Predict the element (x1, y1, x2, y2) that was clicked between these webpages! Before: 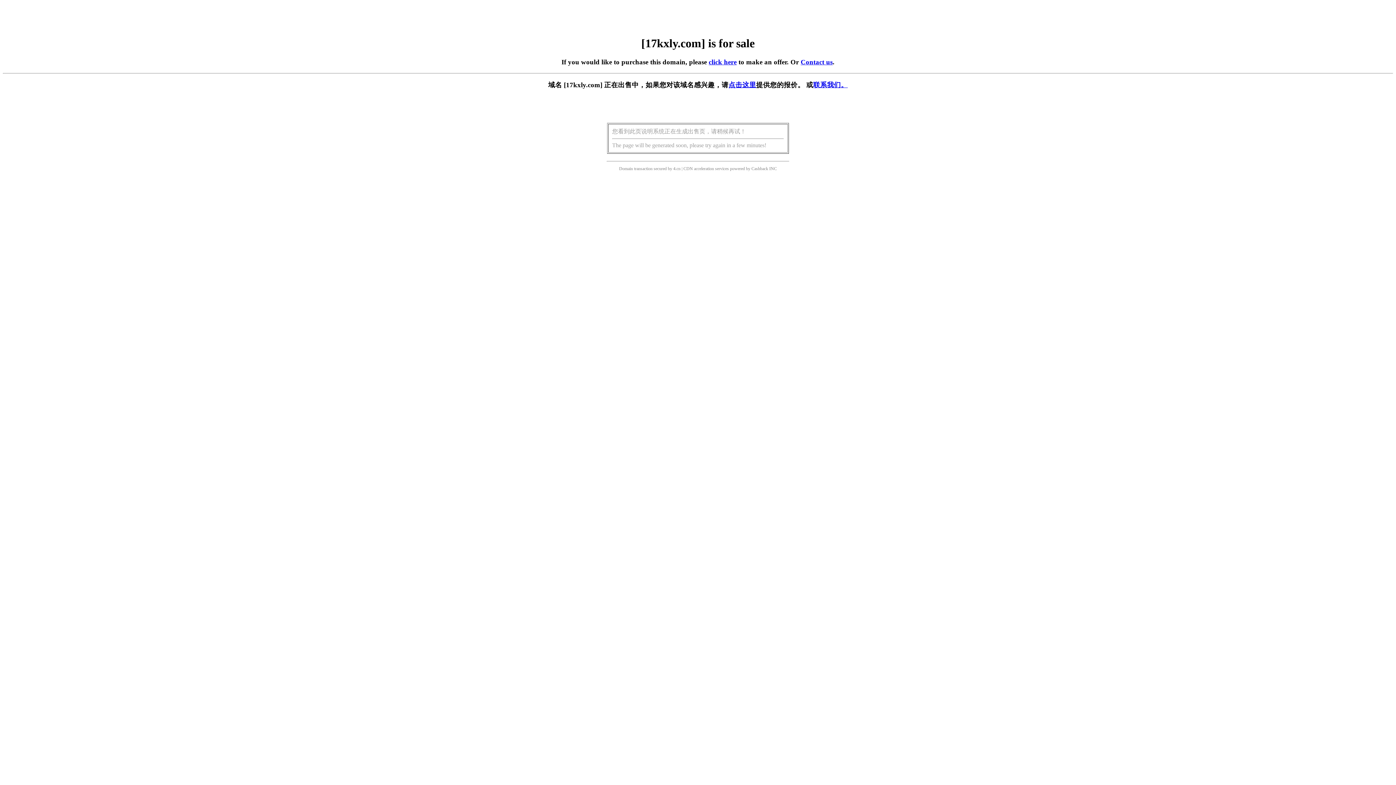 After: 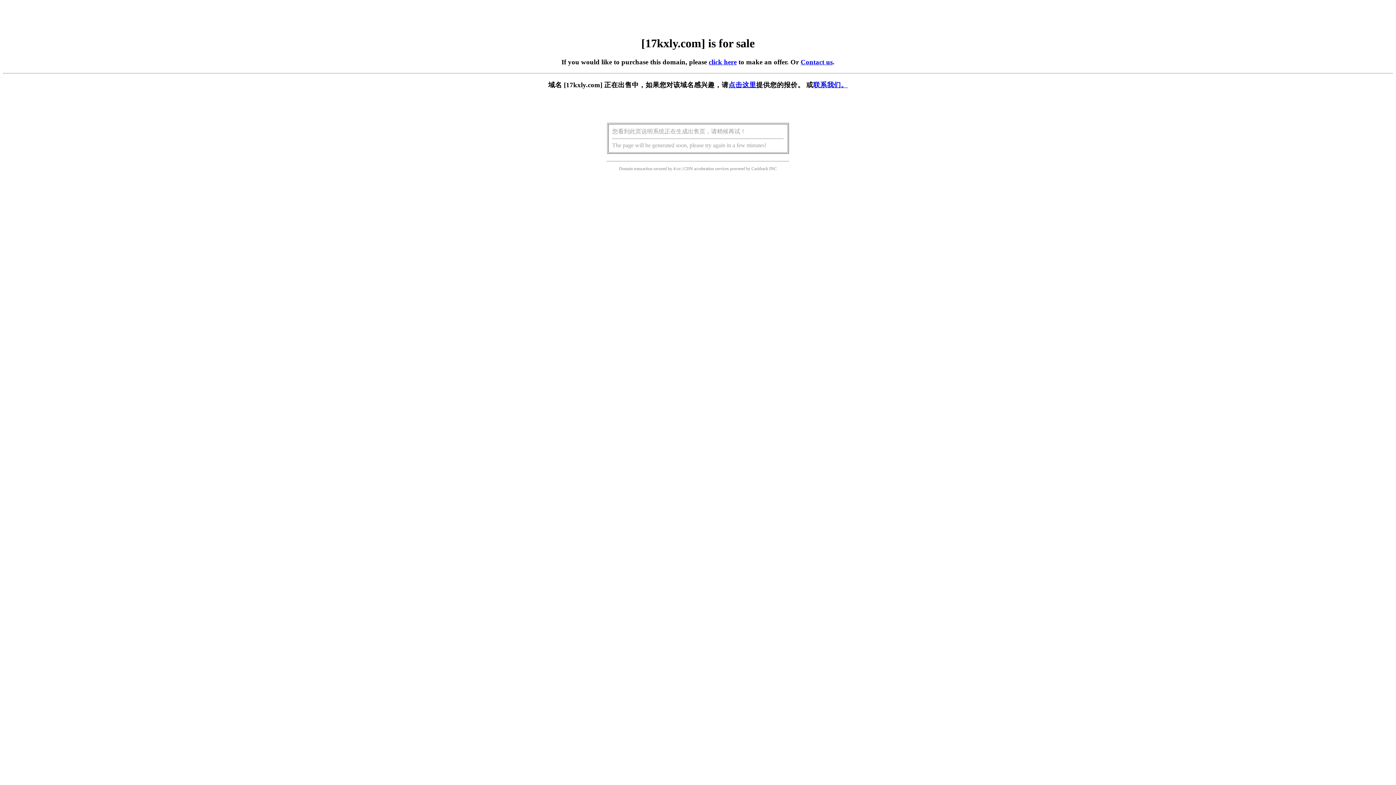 Action: bbox: (708, 58, 736, 65) label: click here